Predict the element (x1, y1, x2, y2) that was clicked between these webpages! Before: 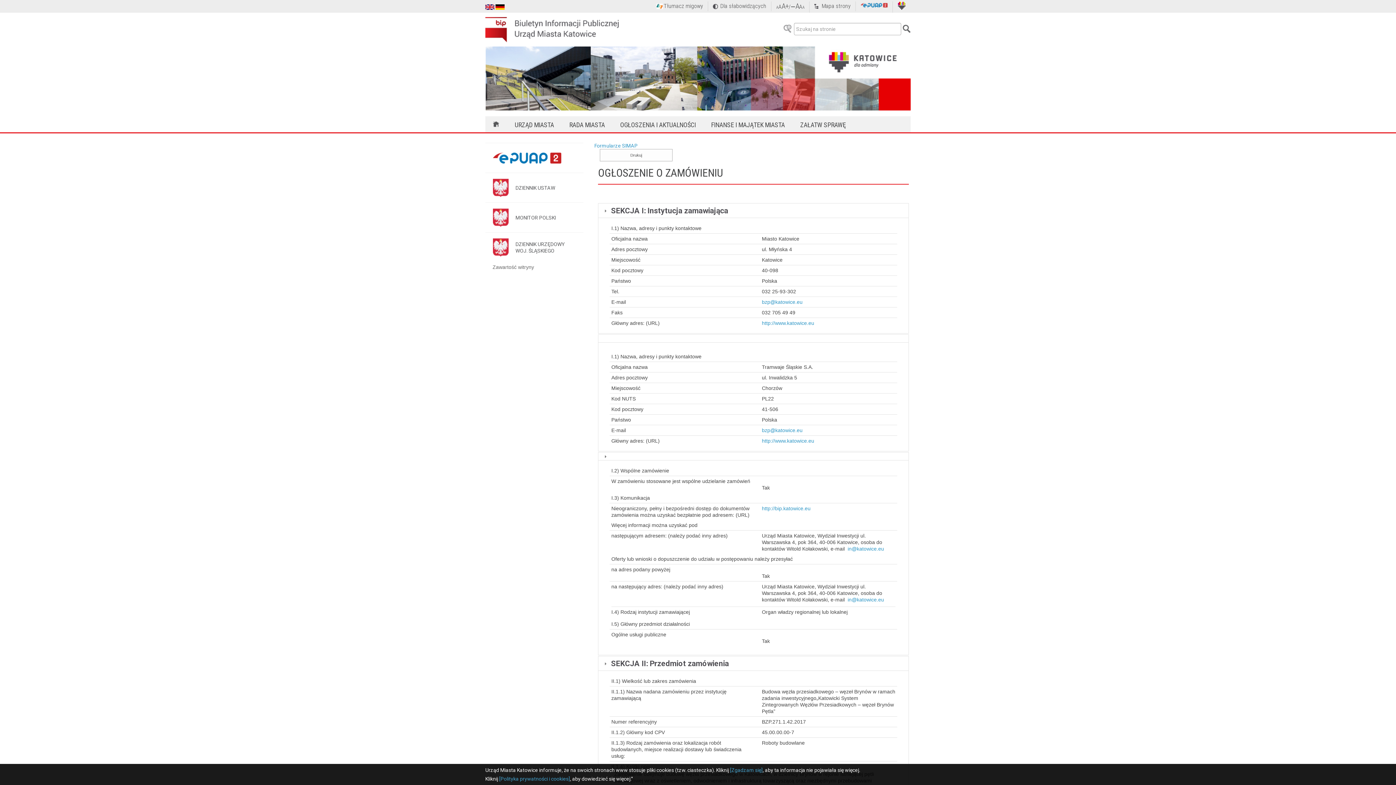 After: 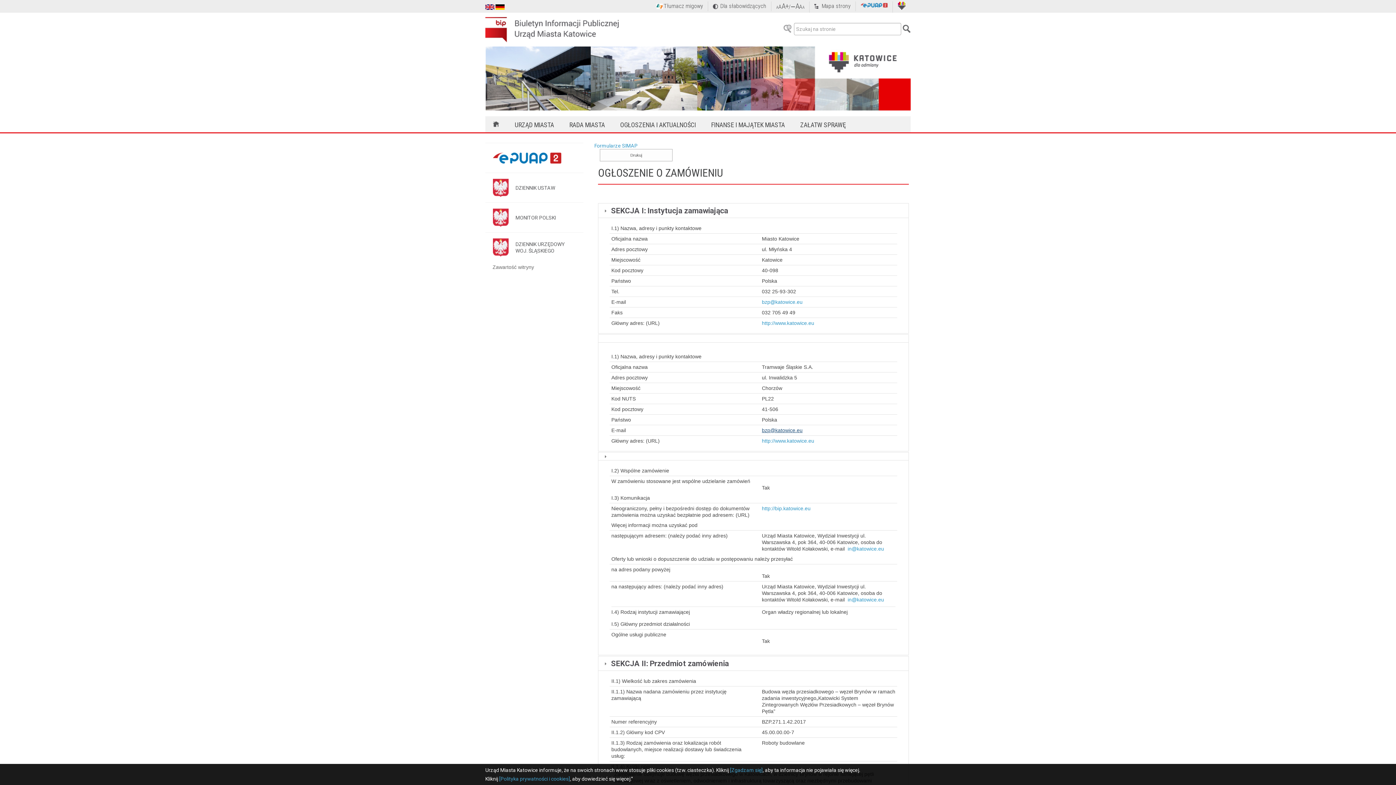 Action: bbox: (762, 427, 802, 433) label: bzp@katowice.eu